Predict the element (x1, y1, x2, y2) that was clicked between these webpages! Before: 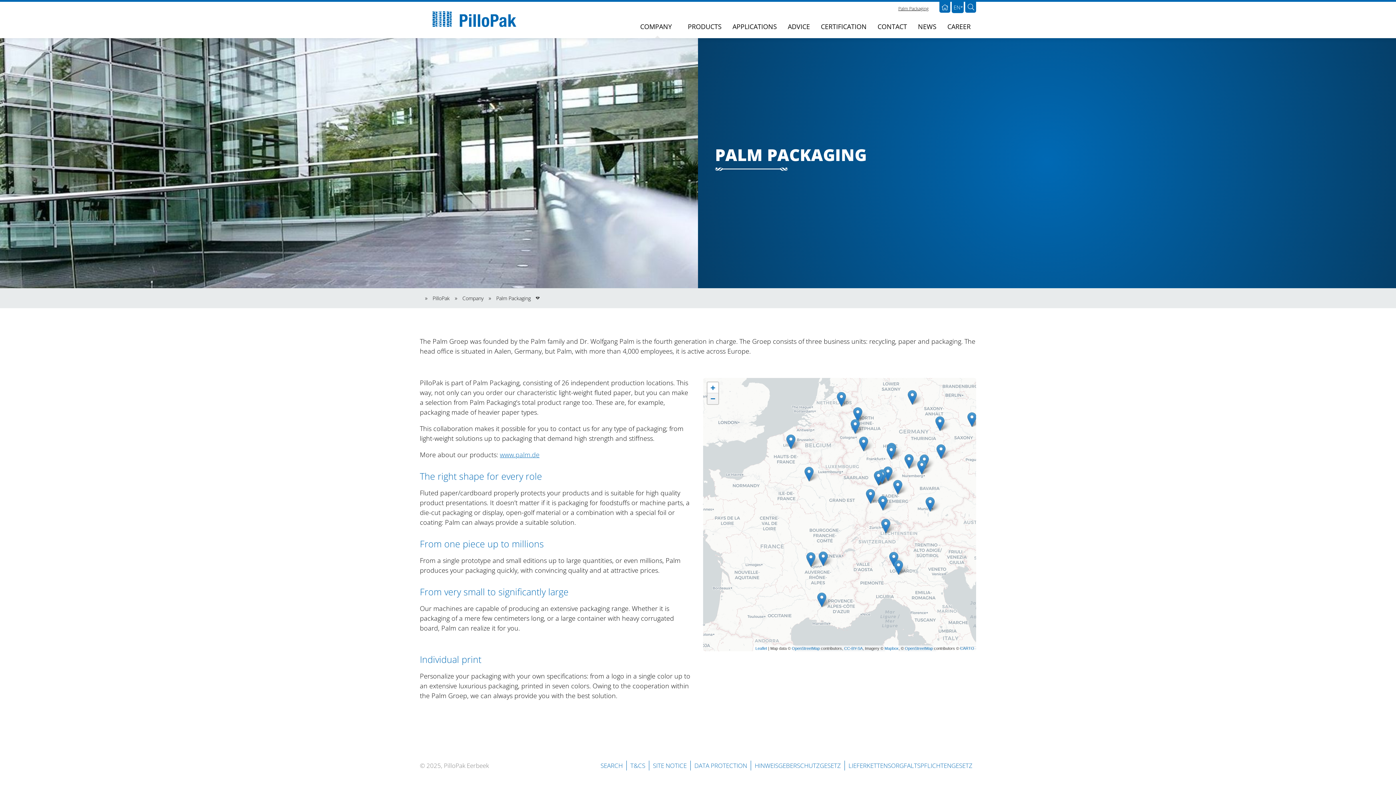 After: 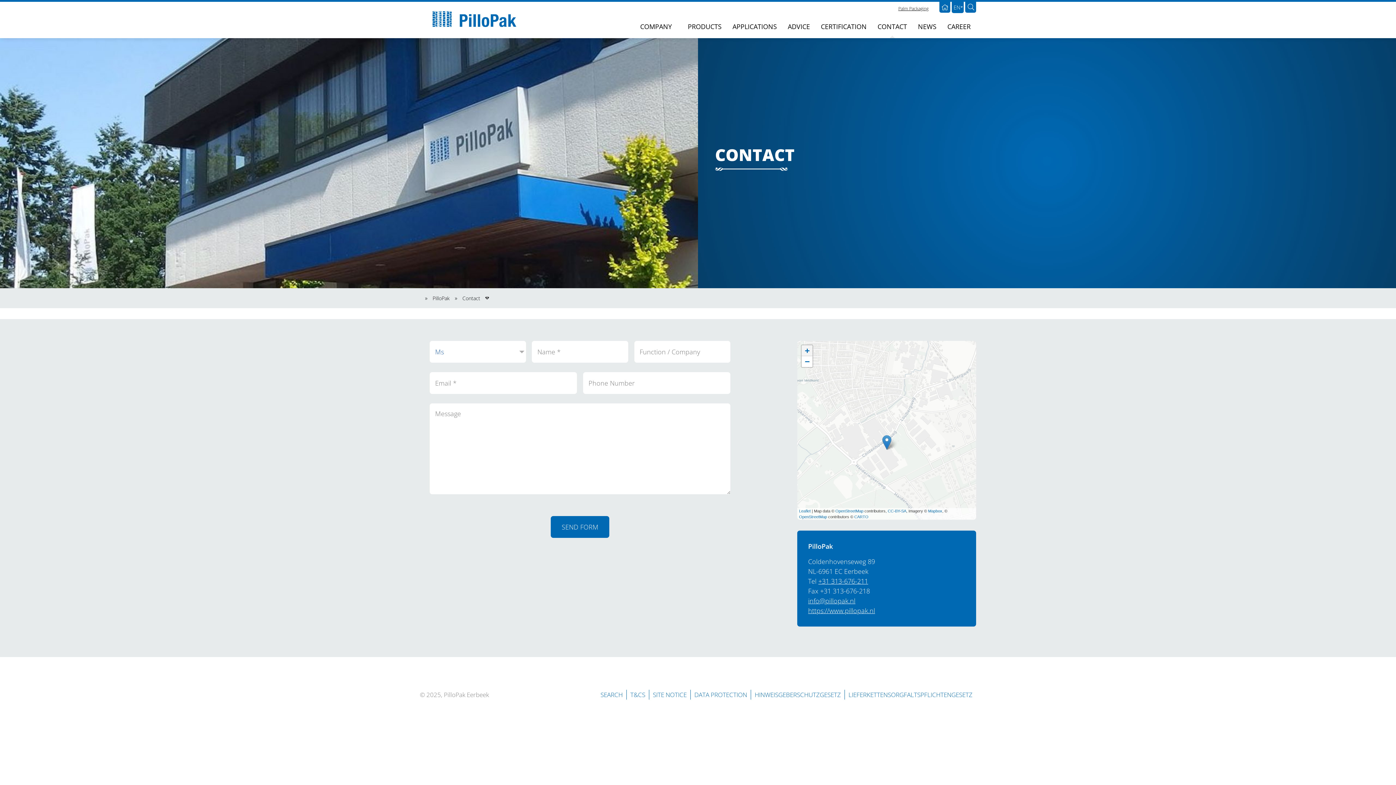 Action: bbox: (872, 21, 912, 31) label: CONTACT